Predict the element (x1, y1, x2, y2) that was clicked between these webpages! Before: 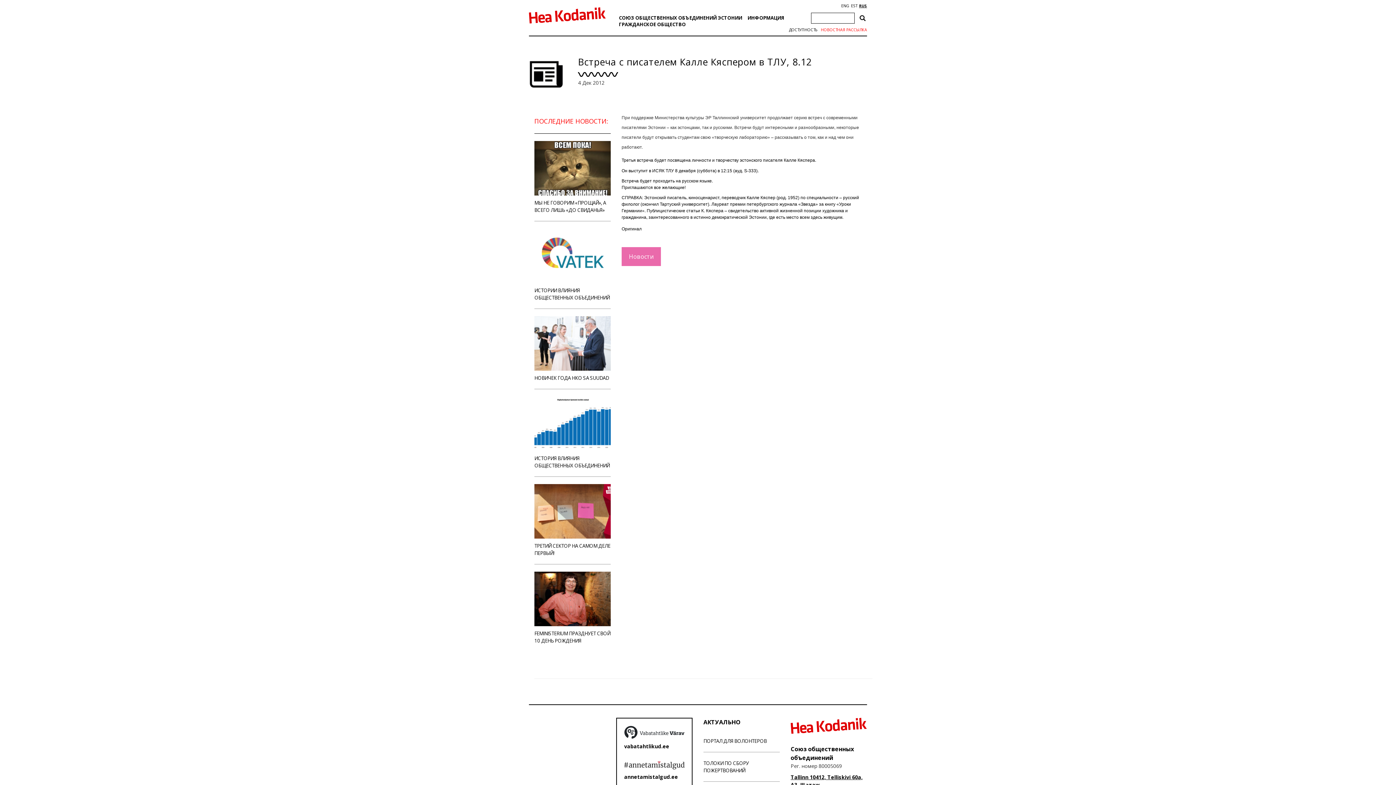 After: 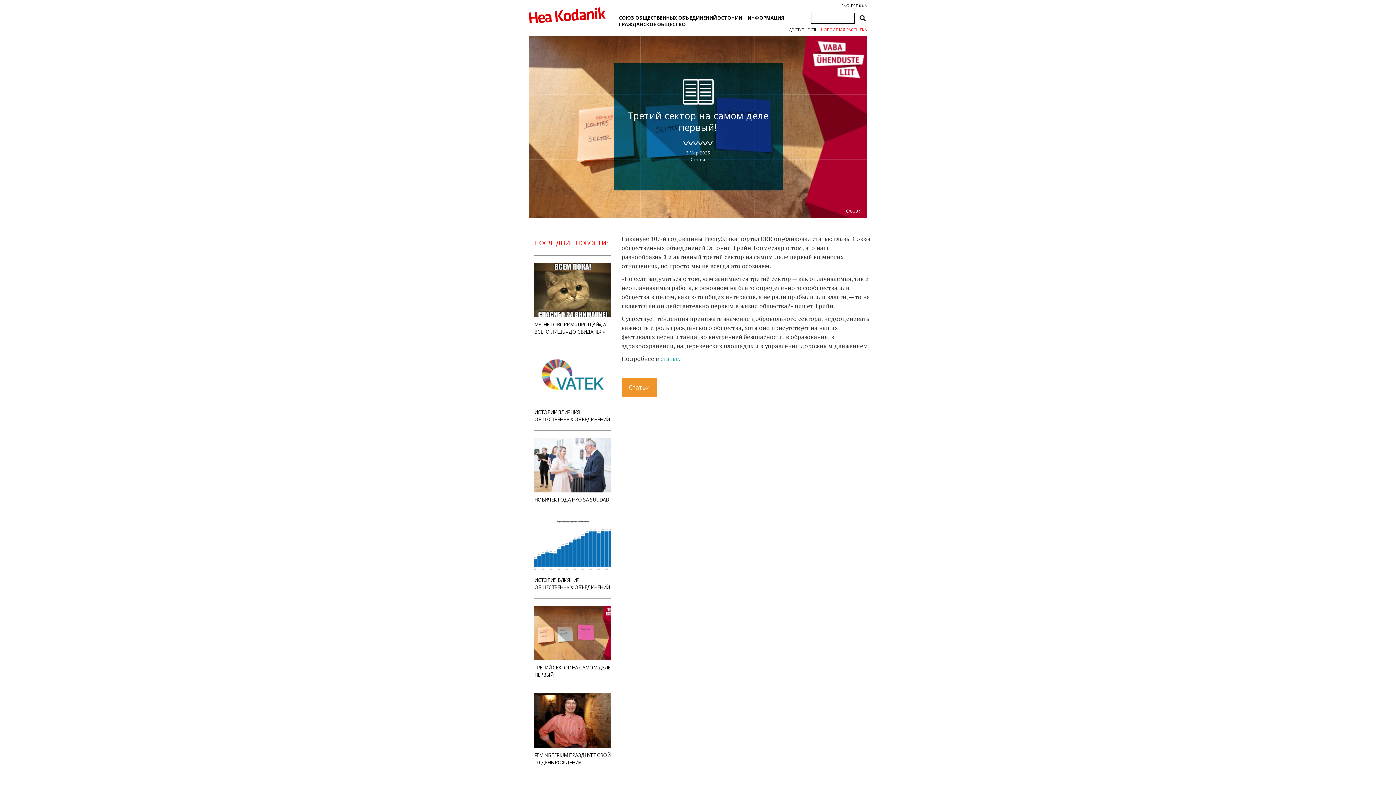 Action: bbox: (534, 484, 610, 556) label: ТРЕТИЙ СЕКТОР НА САМОМ ДЕЛЕ ПЕРВЫЙ!